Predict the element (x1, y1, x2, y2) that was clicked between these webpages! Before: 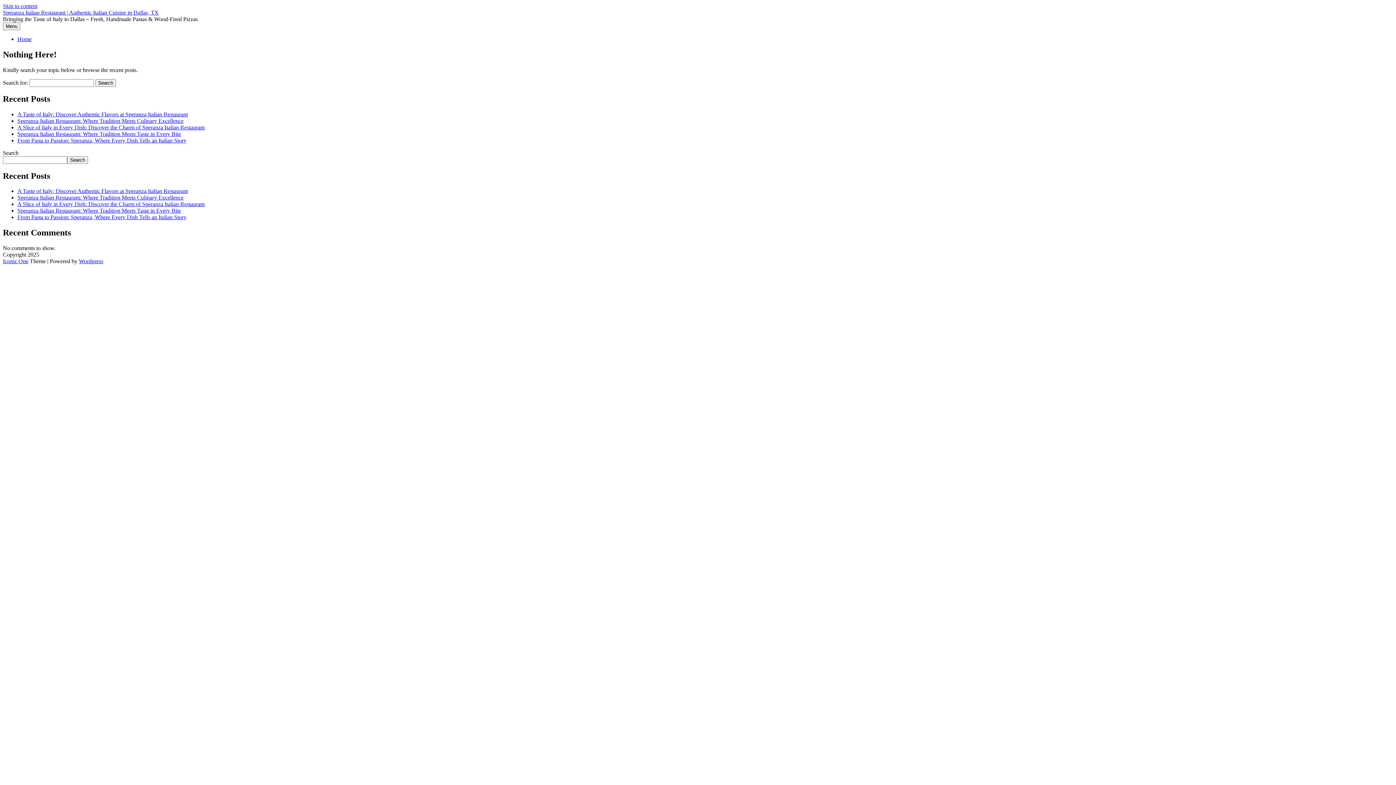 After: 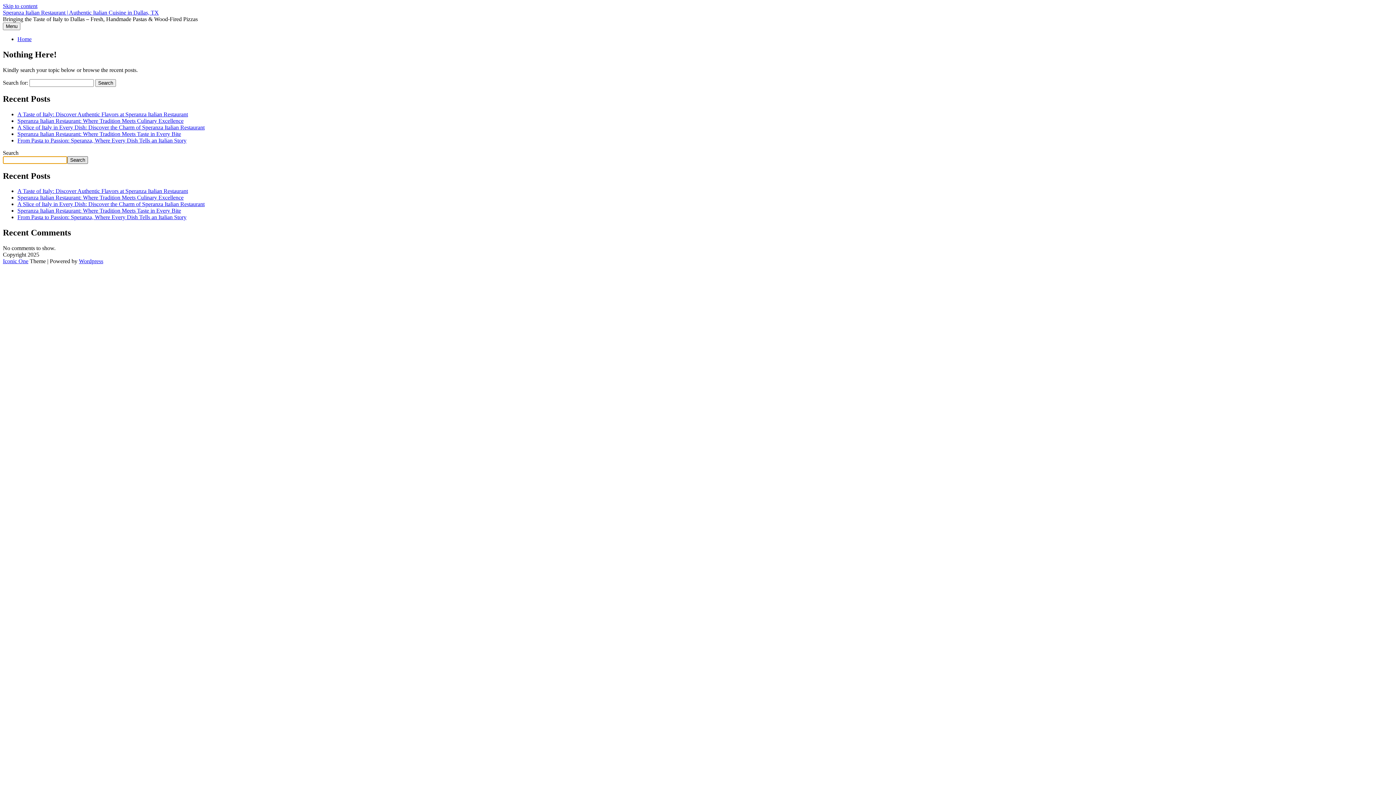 Action: bbox: (67, 156, 88, 163) label: Search